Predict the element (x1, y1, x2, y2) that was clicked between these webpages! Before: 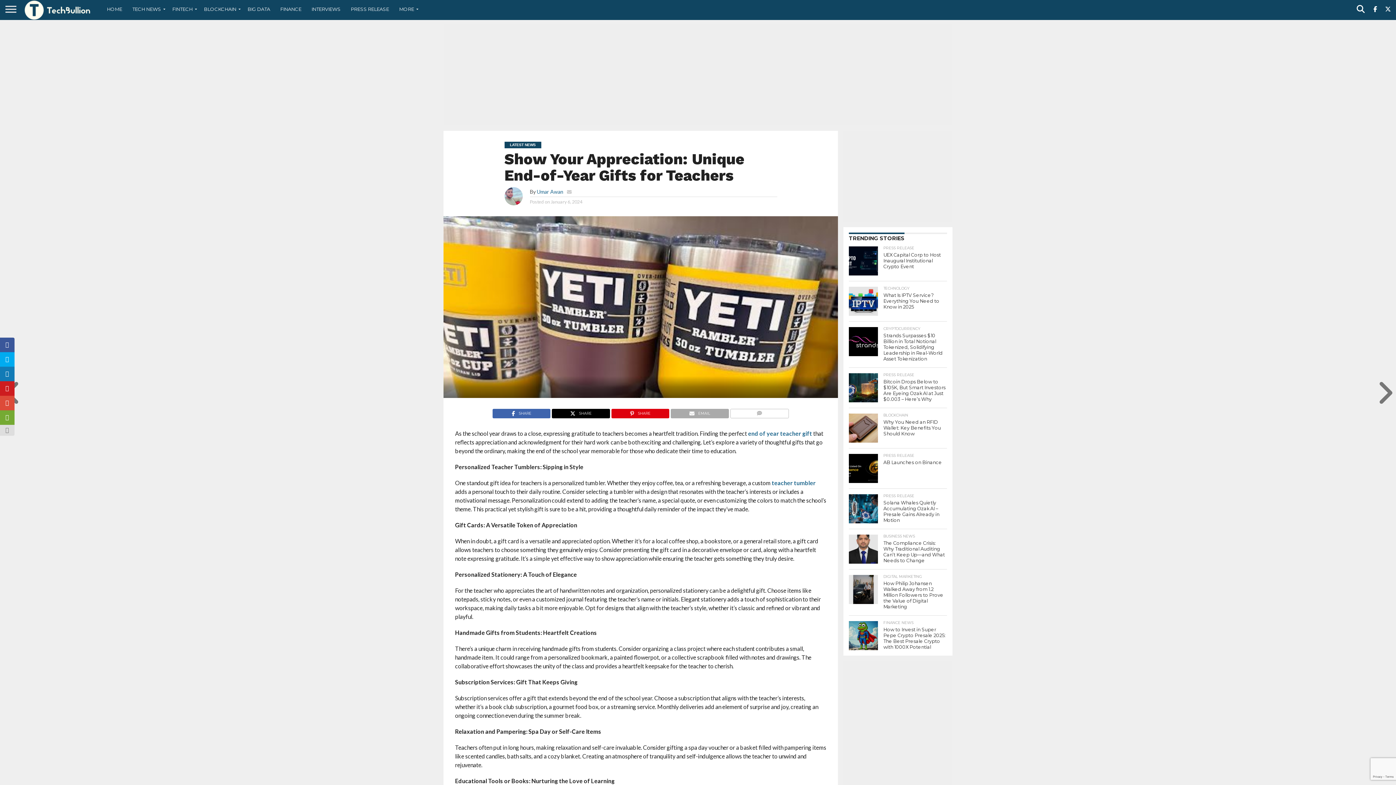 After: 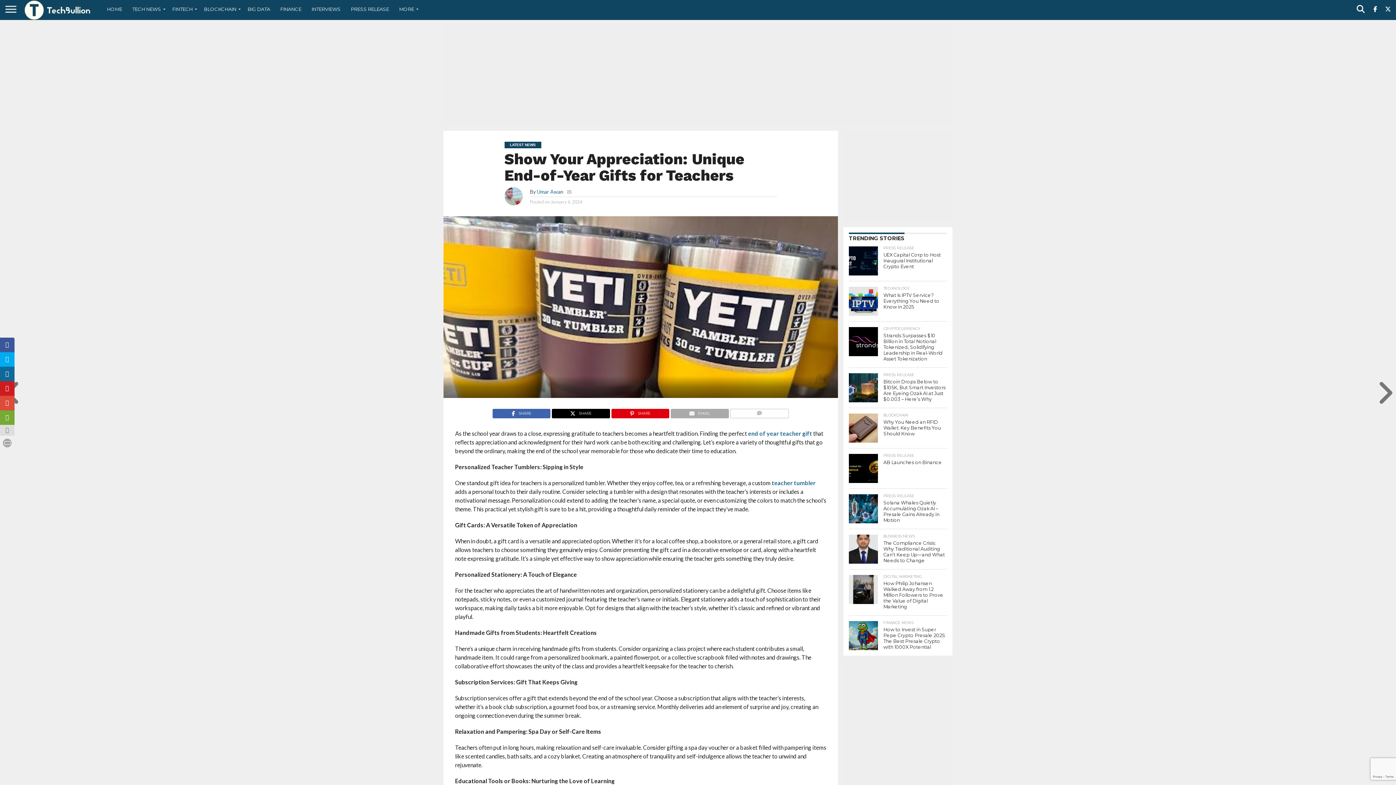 Action: bbox: (0, 366, 14, 381)